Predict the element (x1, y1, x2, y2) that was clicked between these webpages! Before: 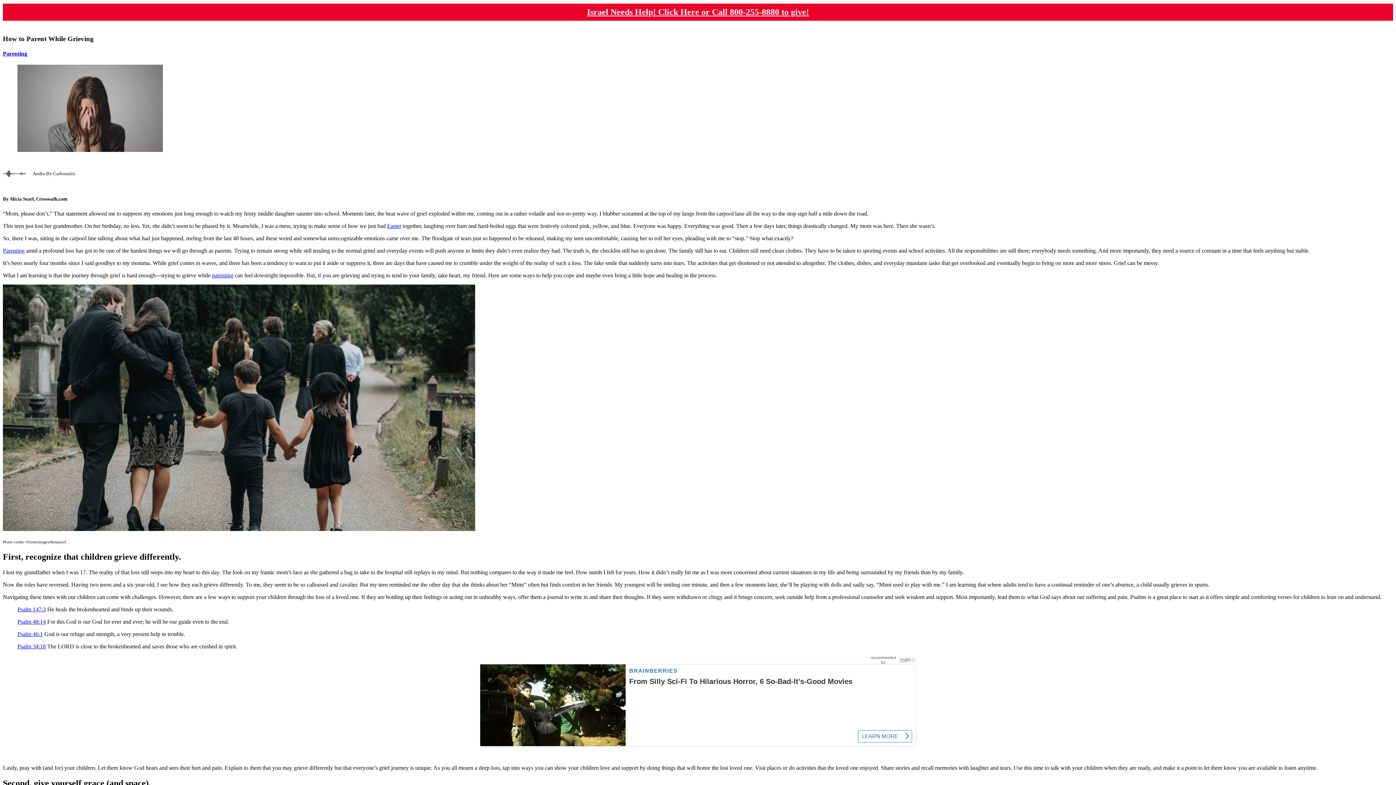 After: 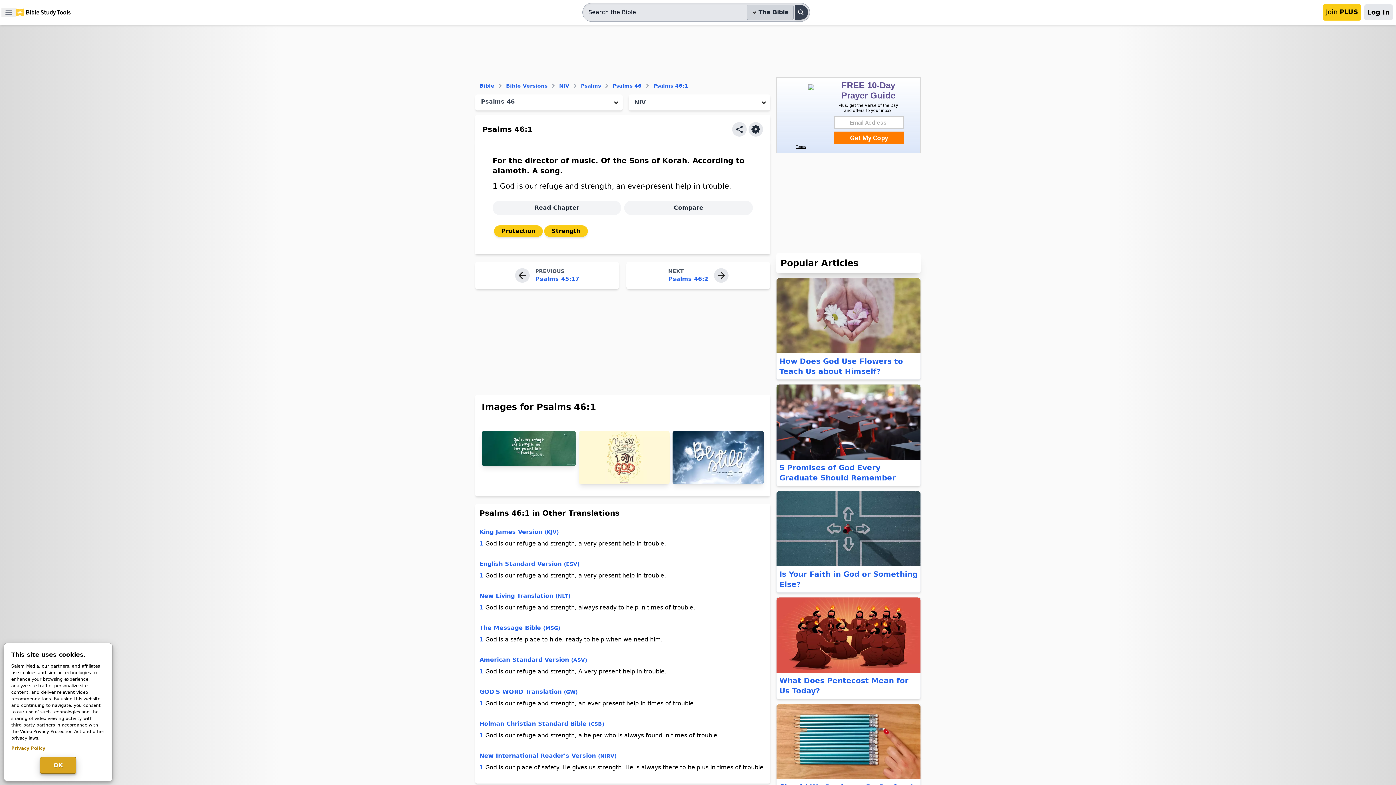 Action: bbox: (17, 631, 42, 637) label: Psalm 46:1